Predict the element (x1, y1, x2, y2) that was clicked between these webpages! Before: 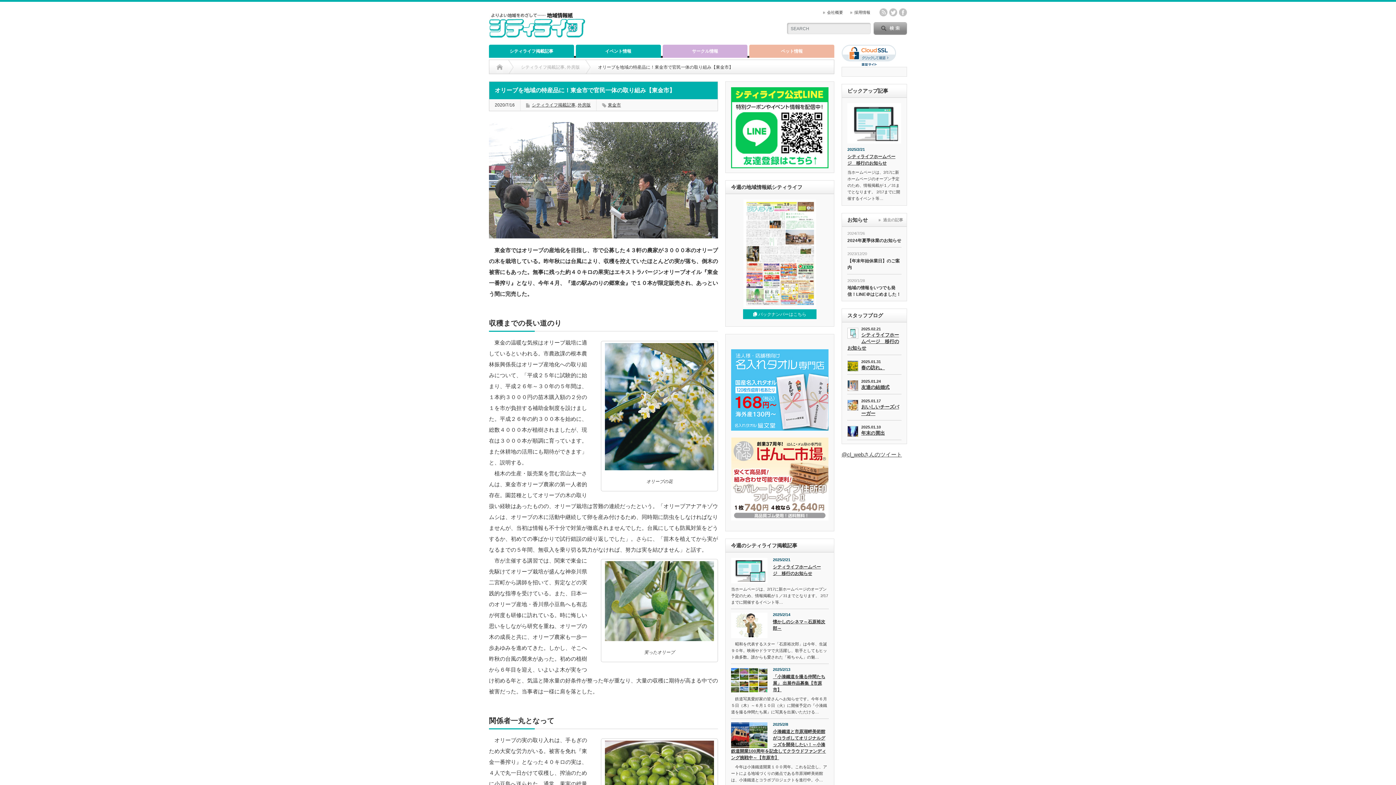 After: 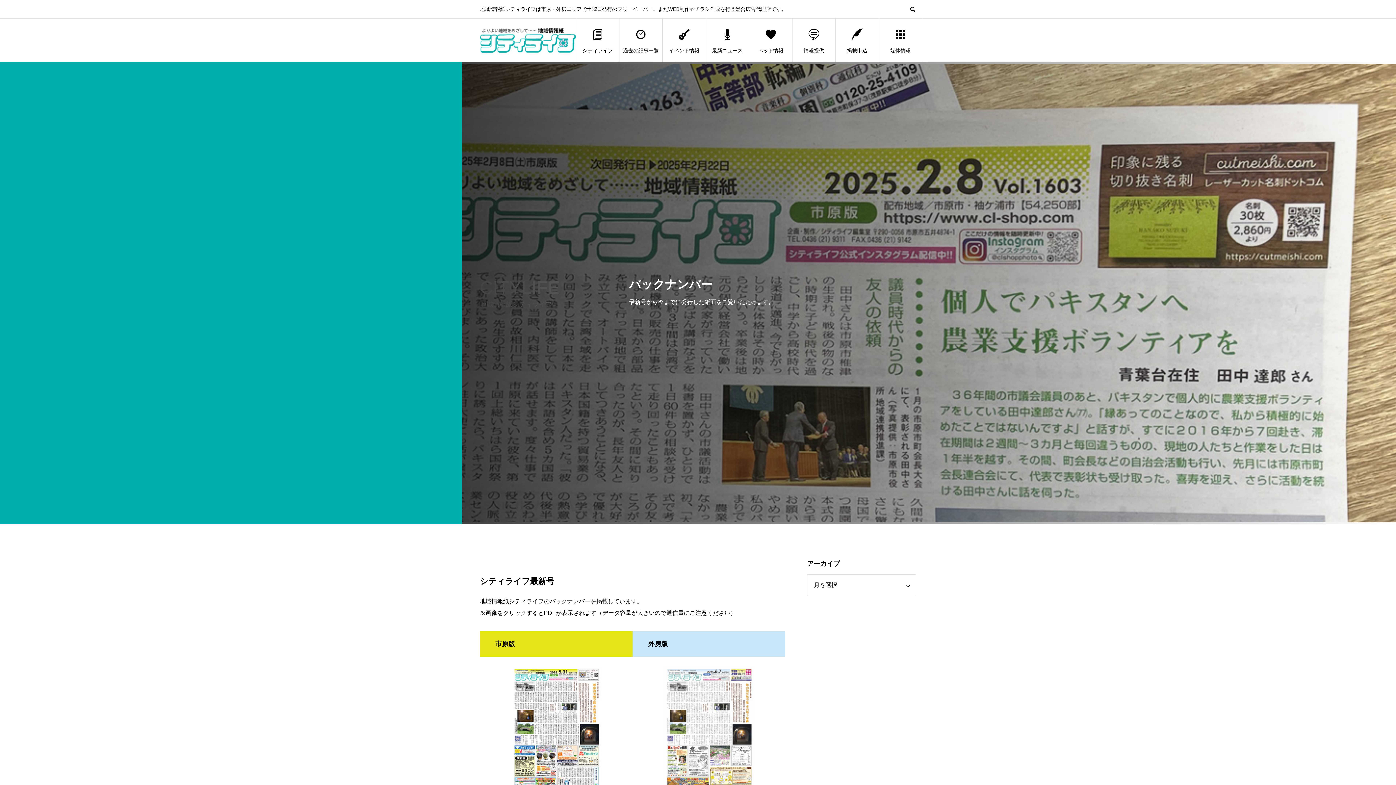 Action: label:  バックナンバーはこちら bbox: (753, 312, 806, 317)